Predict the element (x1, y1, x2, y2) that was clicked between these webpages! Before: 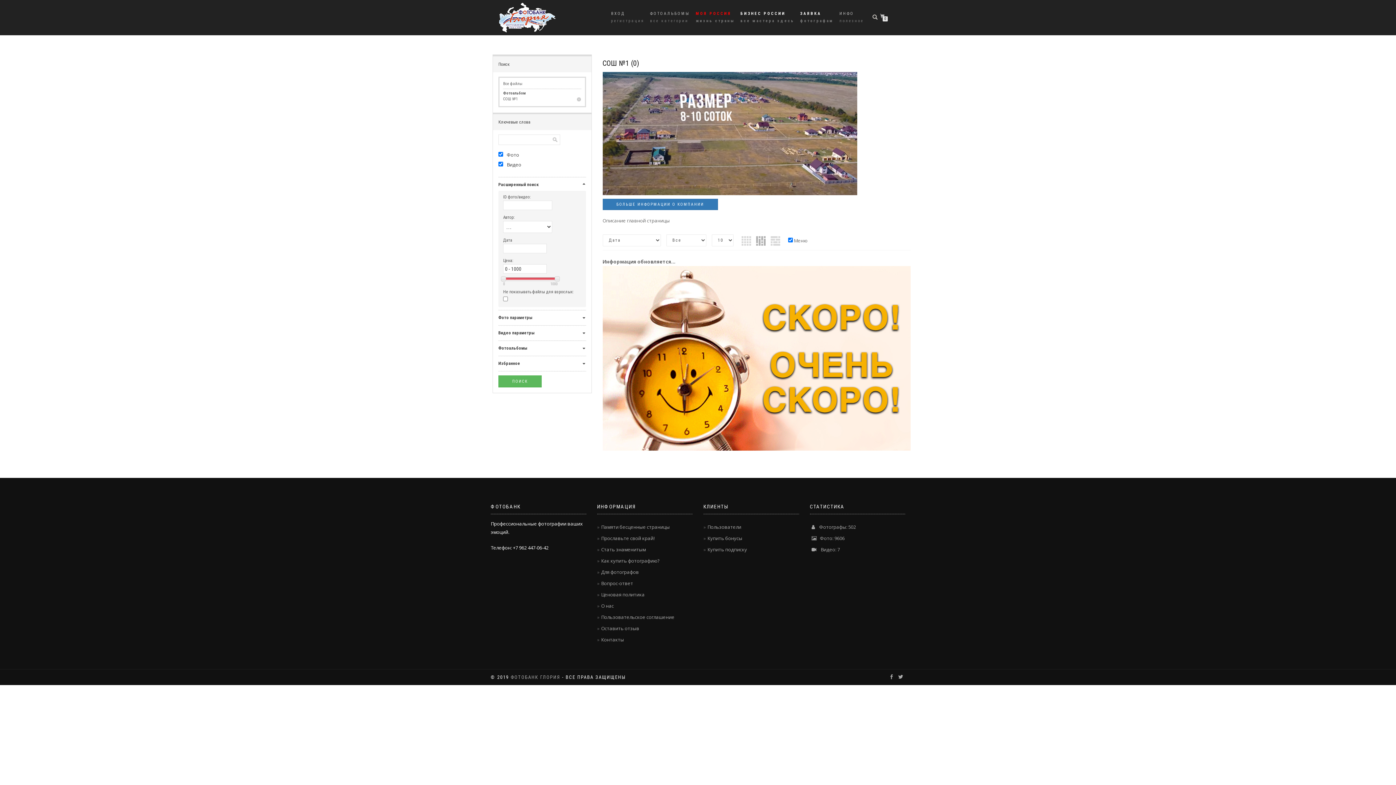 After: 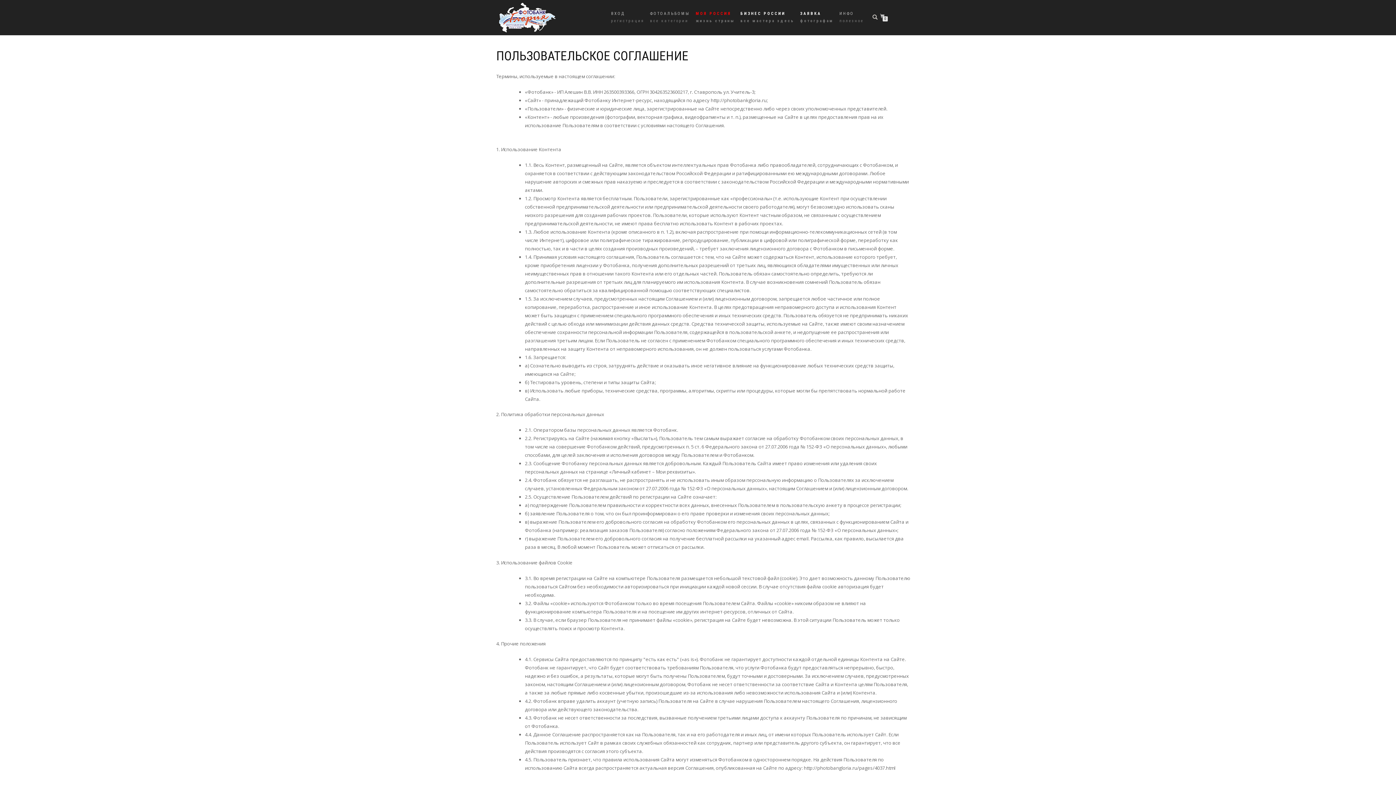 Action: label: Пользовательское соглашение bbox: (601, 614, 674, 620)